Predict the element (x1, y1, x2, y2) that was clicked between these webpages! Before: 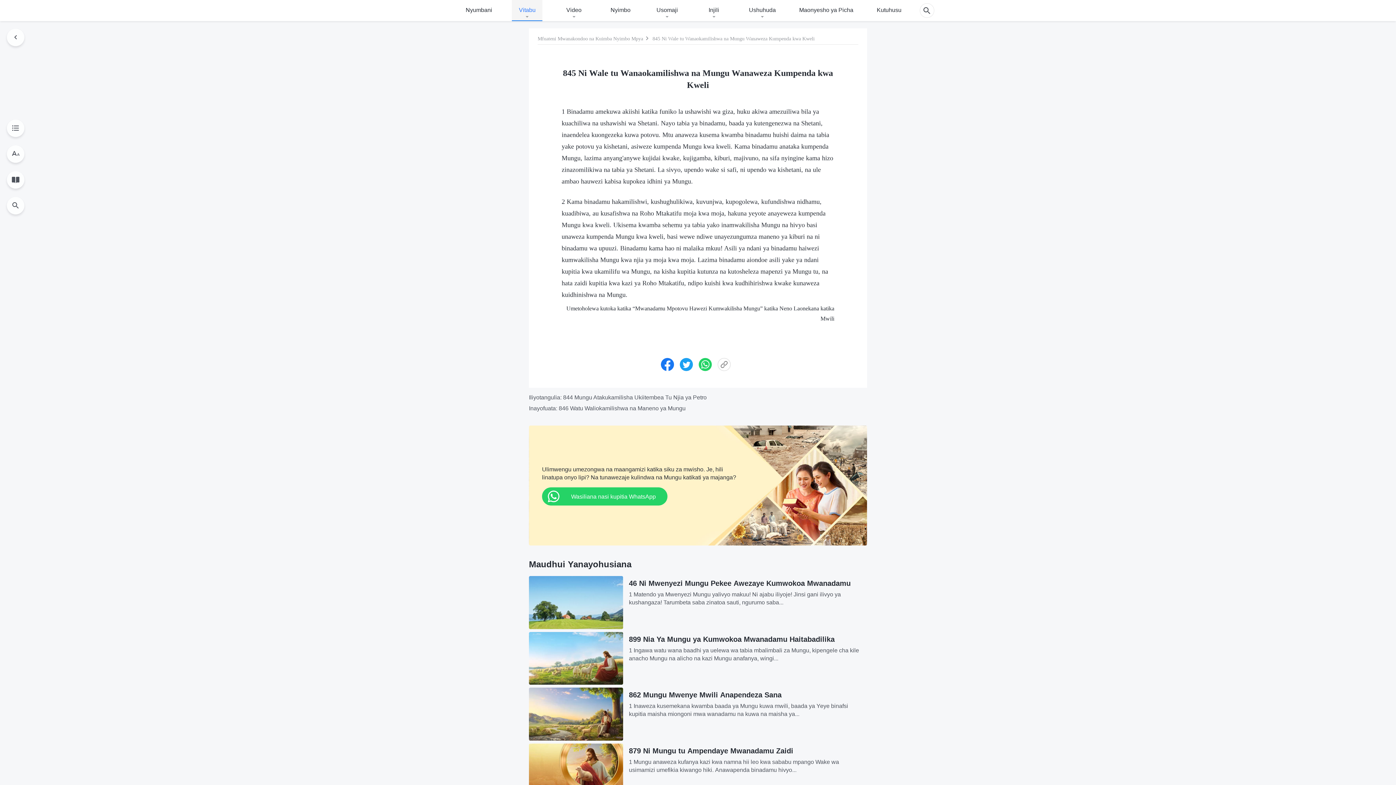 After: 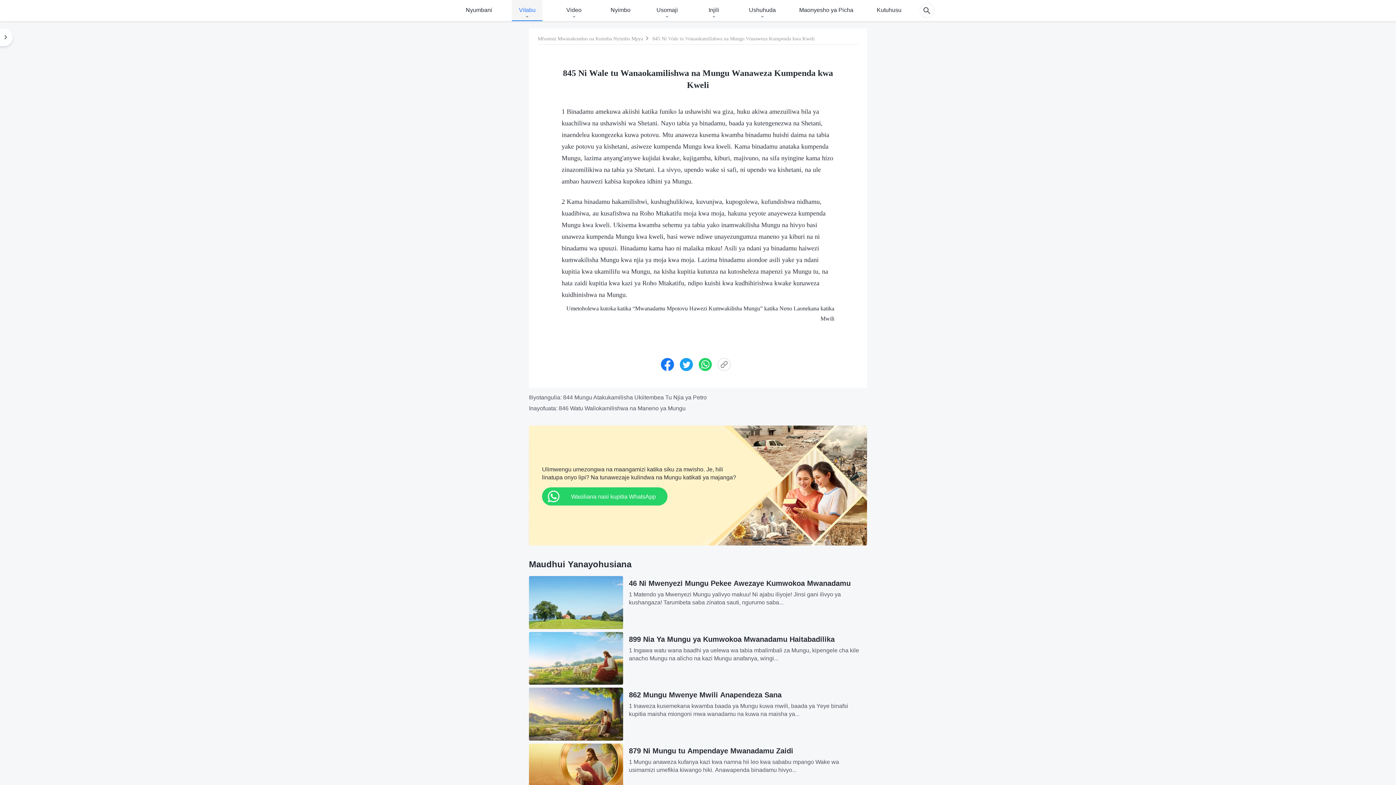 Action: bbox: (6, 28, 24, 45)